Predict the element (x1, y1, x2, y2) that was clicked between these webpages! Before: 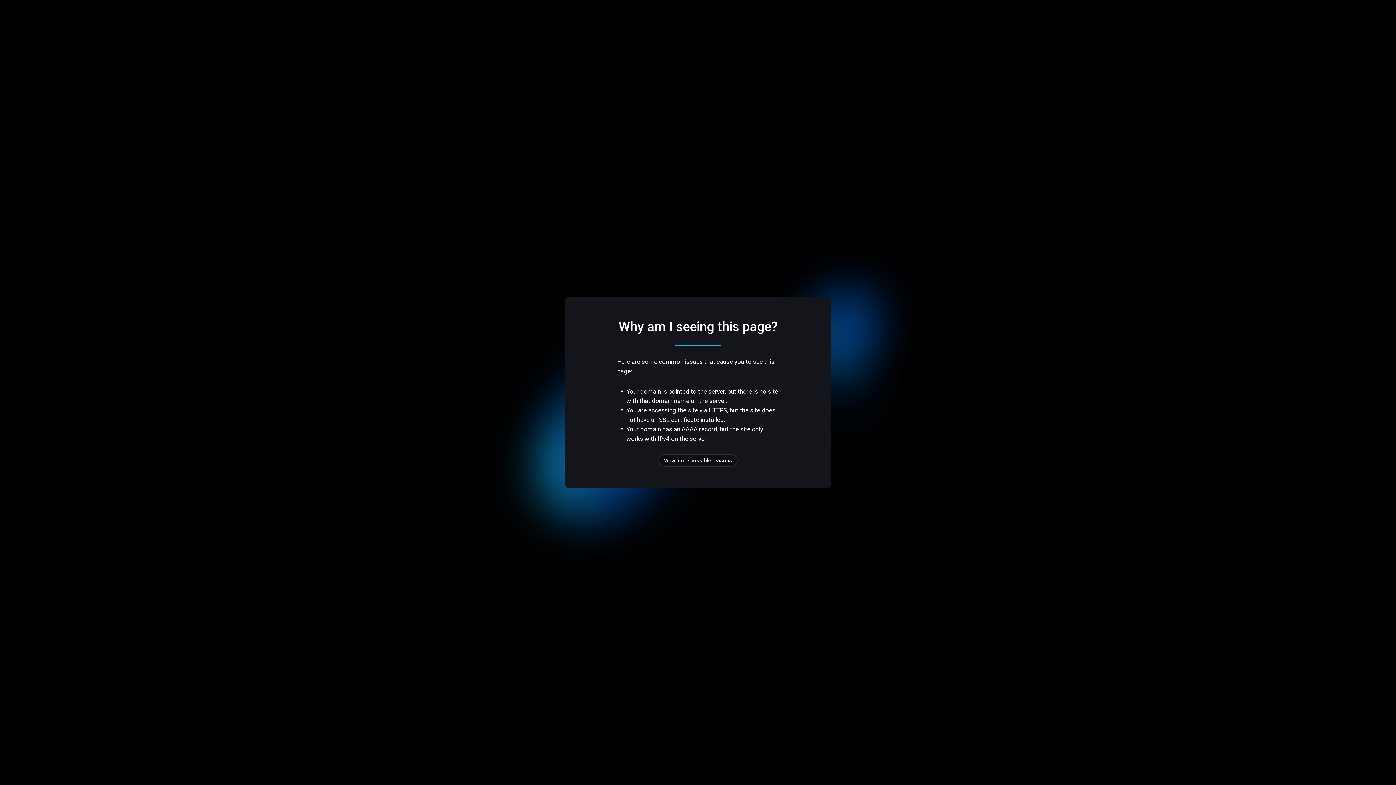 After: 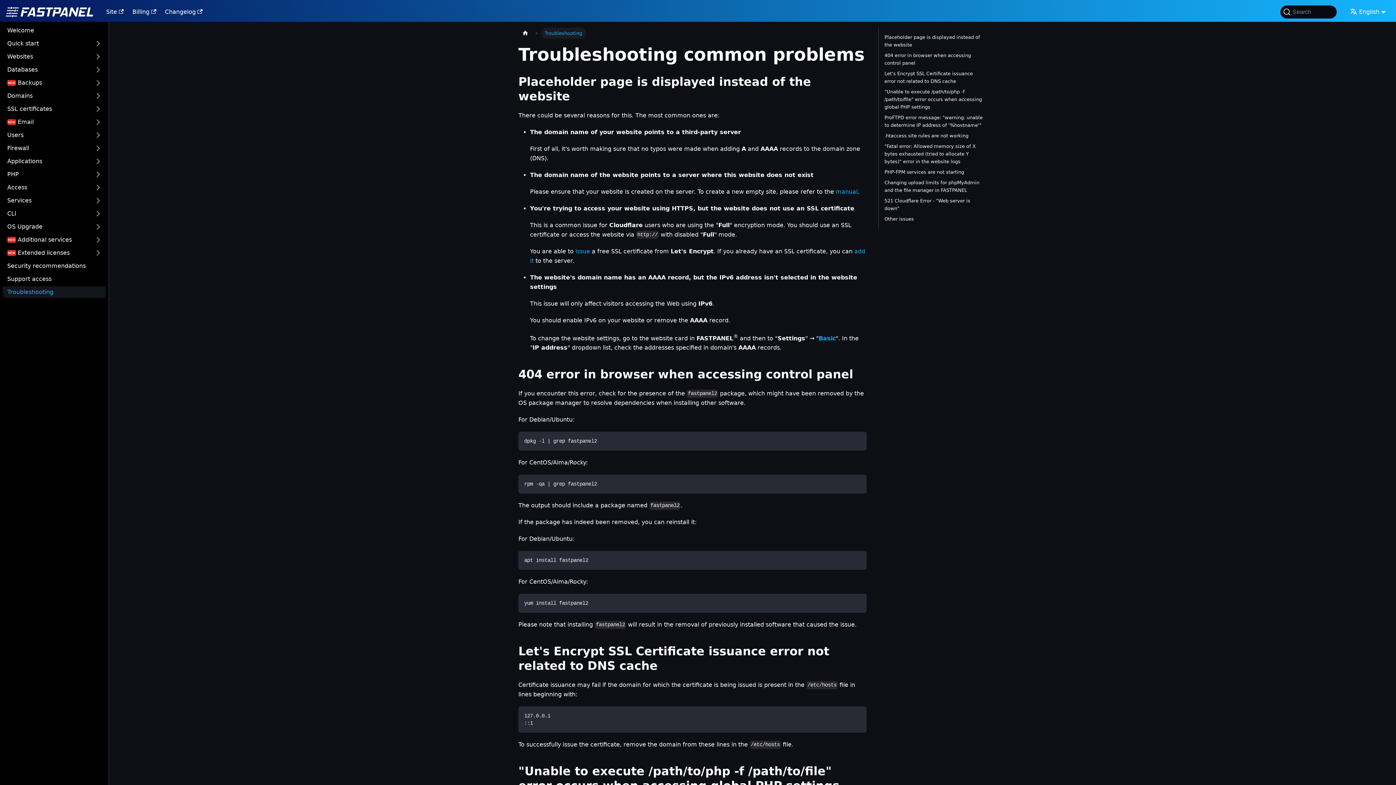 Action: bbox: (658, 454, 737, 466) label: View more possible reasons